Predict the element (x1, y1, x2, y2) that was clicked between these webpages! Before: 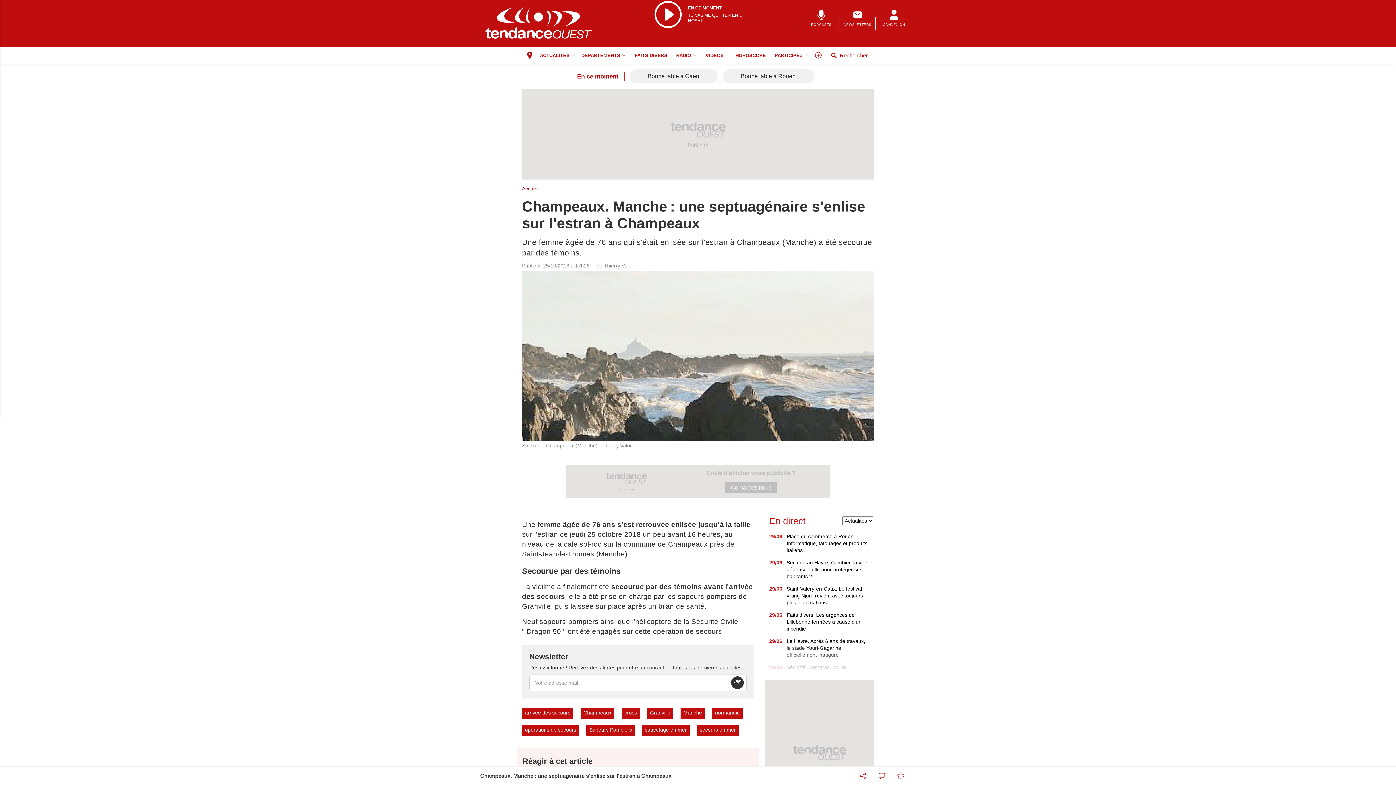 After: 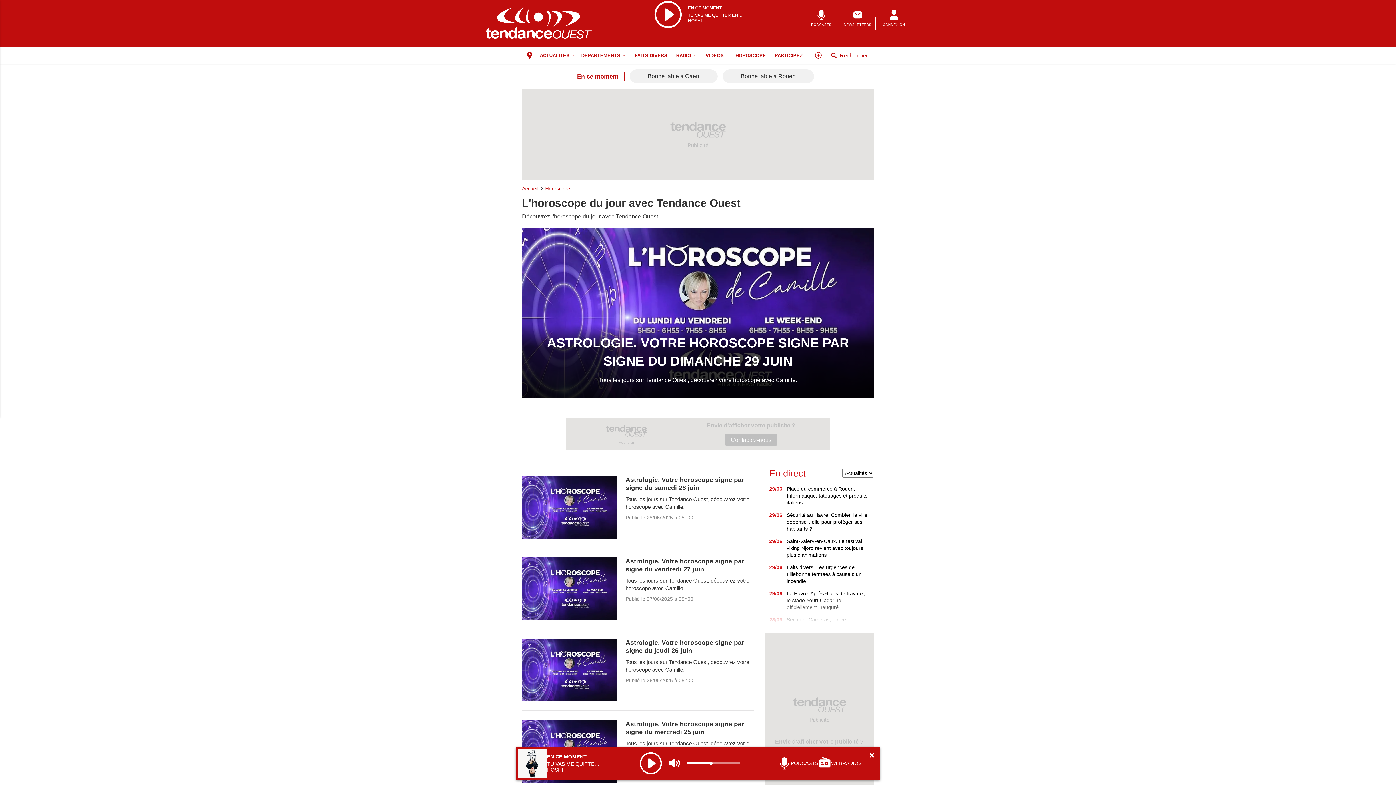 Action: bbox: (729, 47, 772, 63) label: HOROSCOPE